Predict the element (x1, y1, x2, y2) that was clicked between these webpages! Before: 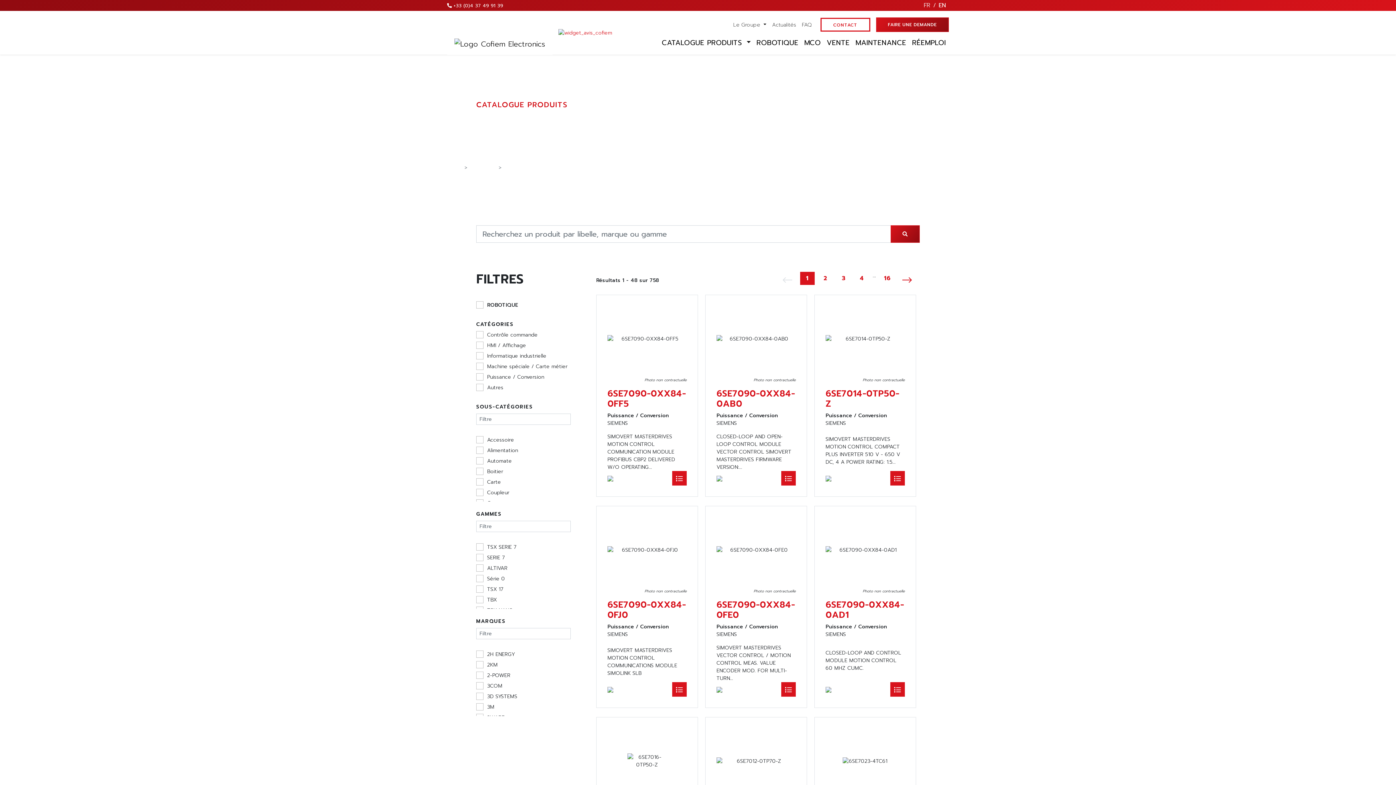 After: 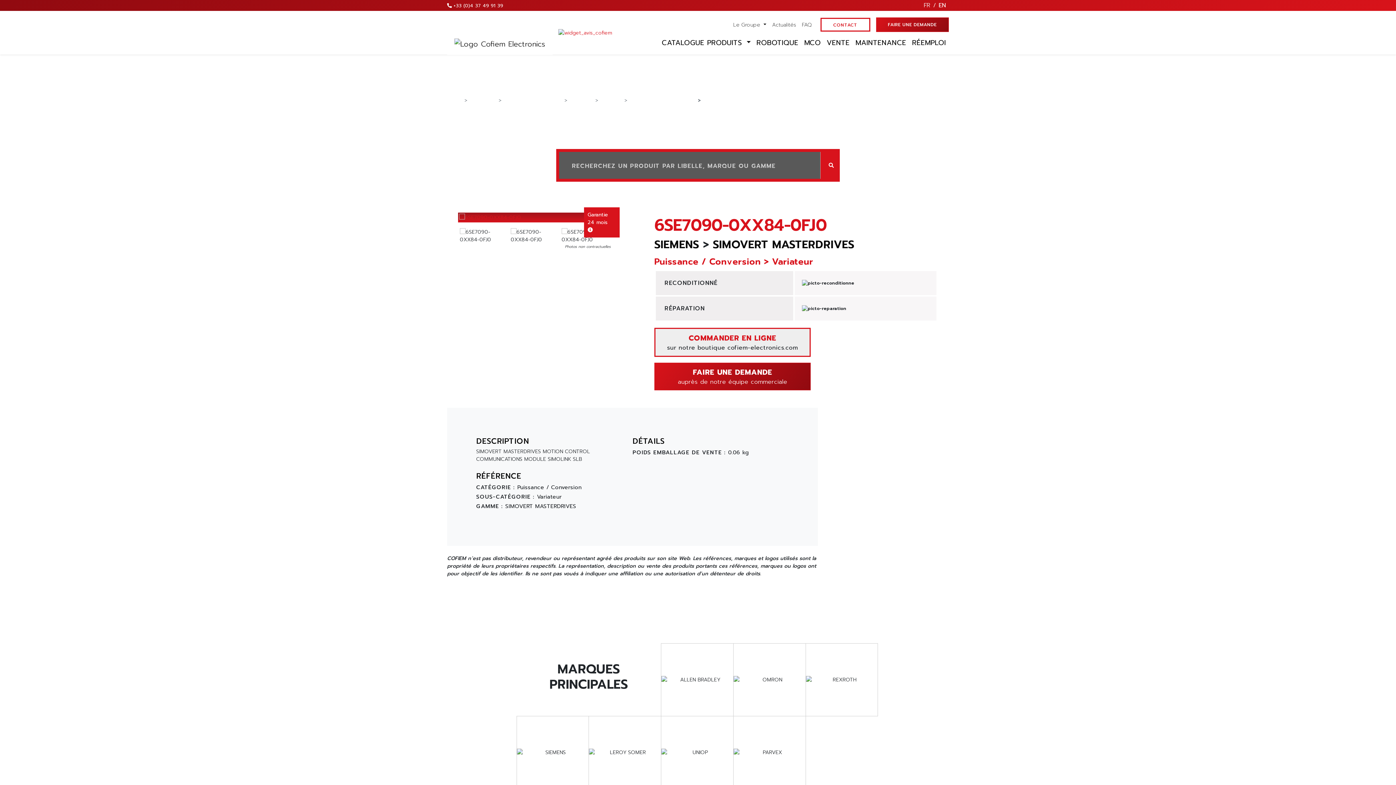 Action: bbox: (672, 682, 686, 697)